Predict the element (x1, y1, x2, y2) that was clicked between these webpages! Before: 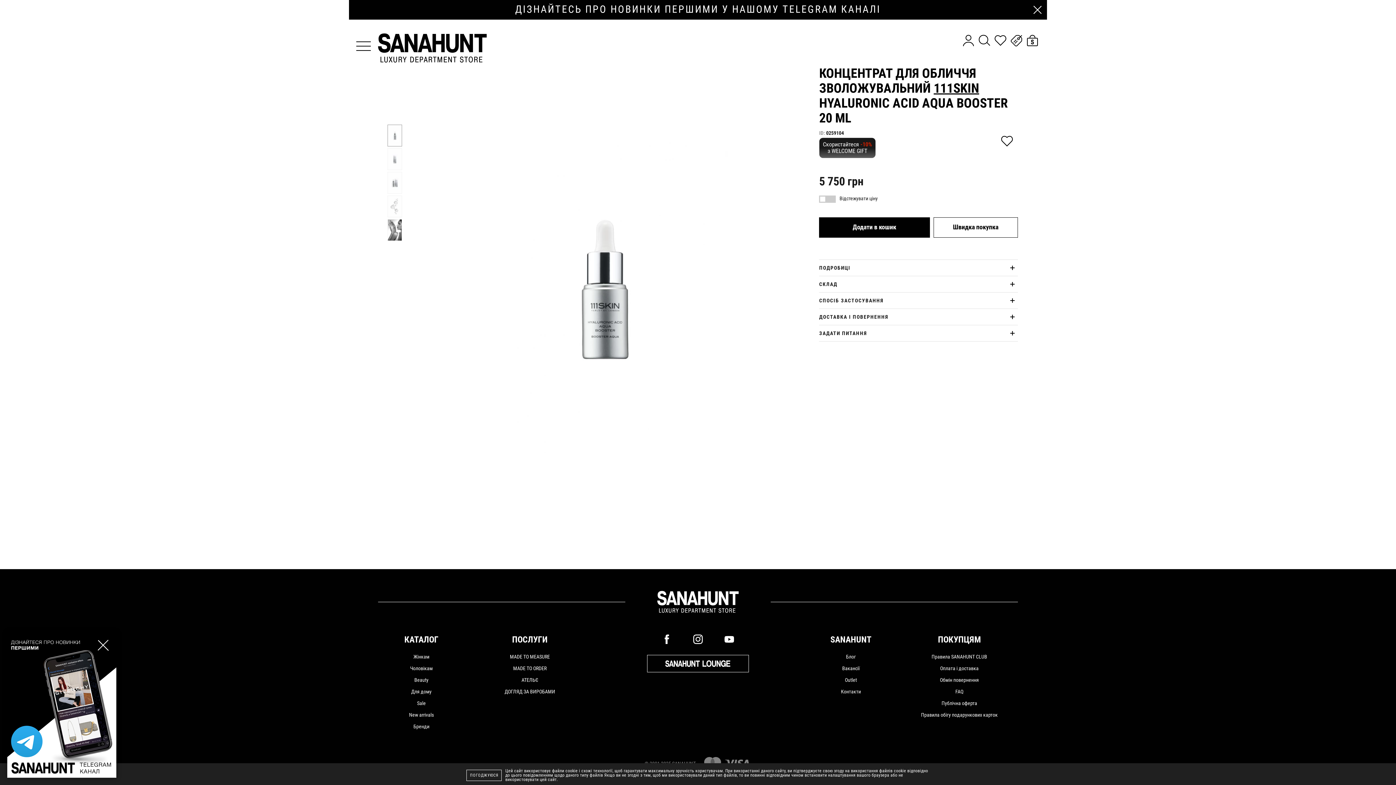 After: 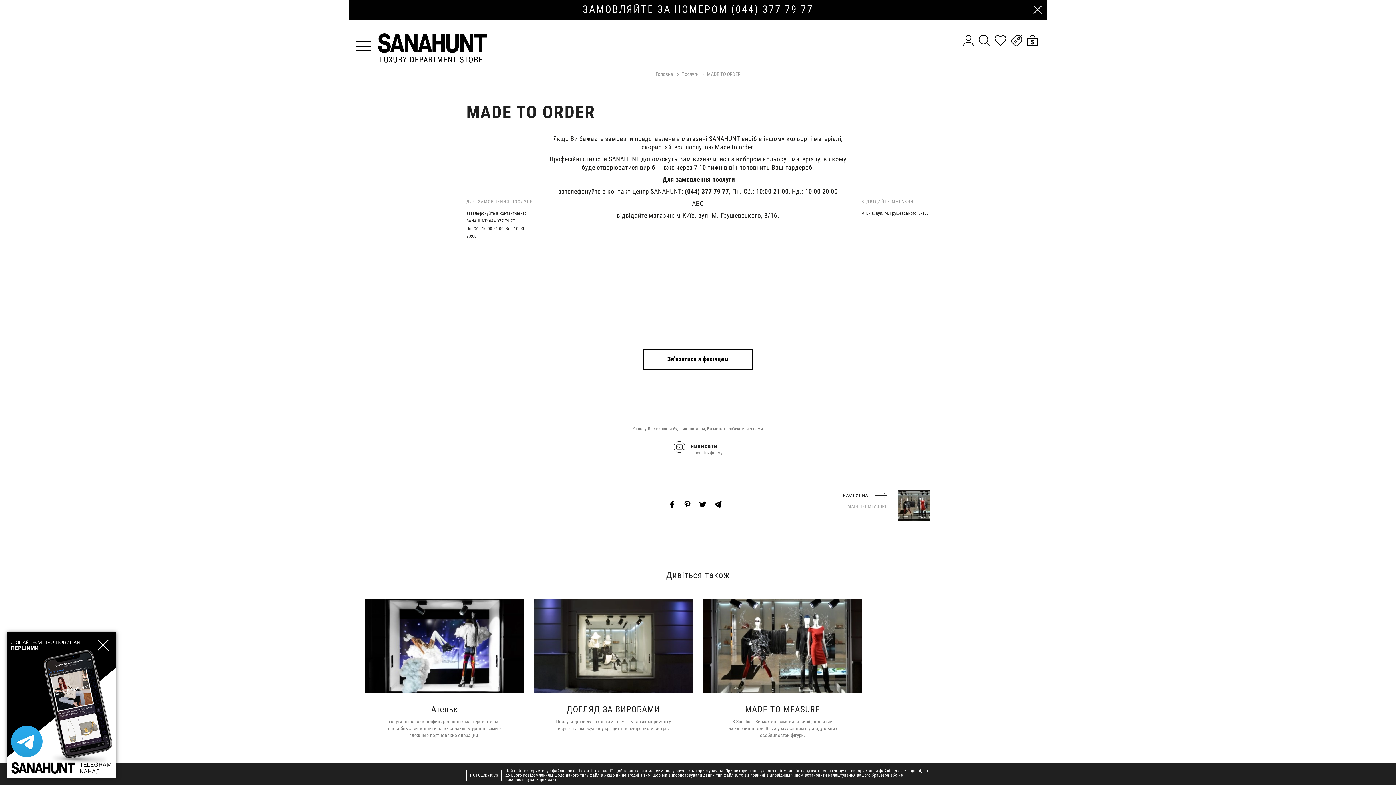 Action: label: MADE TO ORDER bbox: (513, 666, 546, 671)